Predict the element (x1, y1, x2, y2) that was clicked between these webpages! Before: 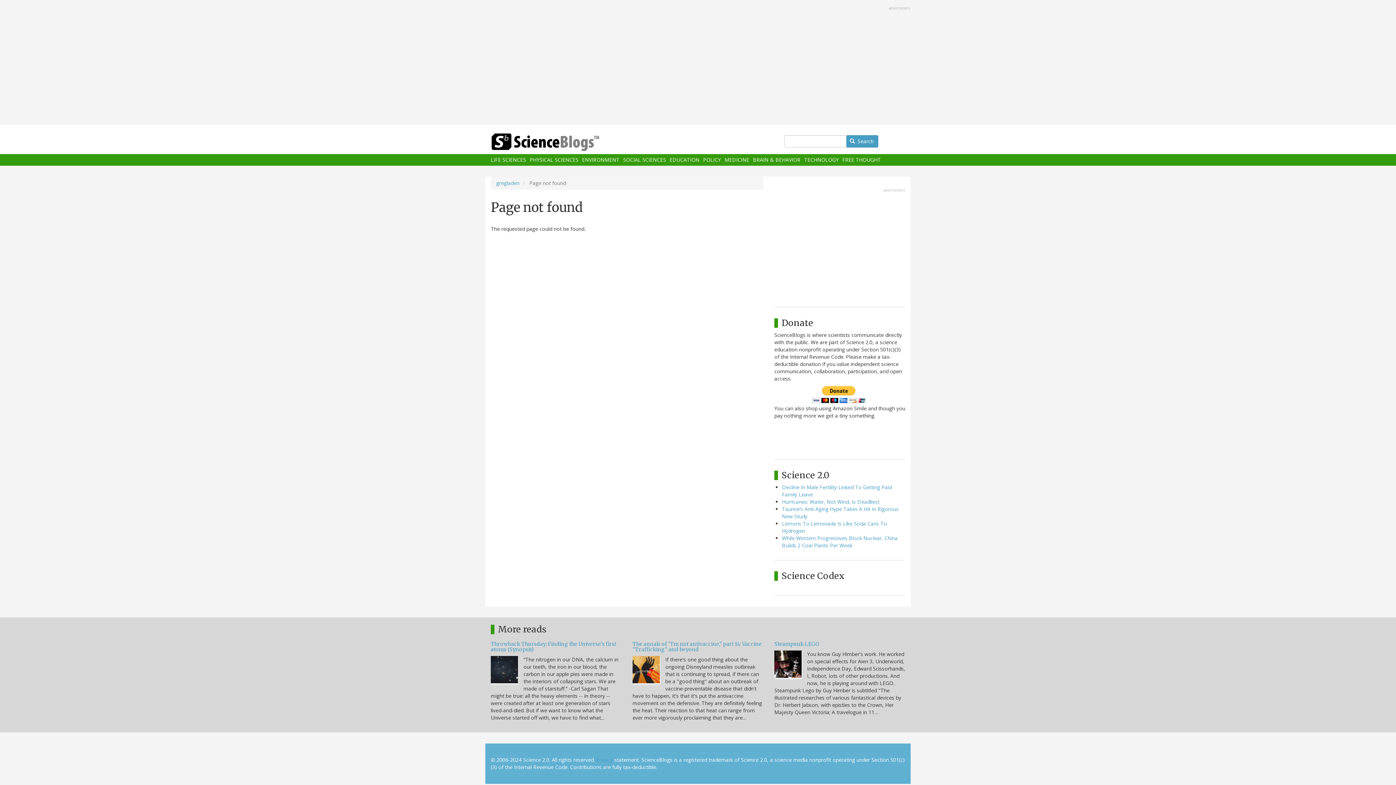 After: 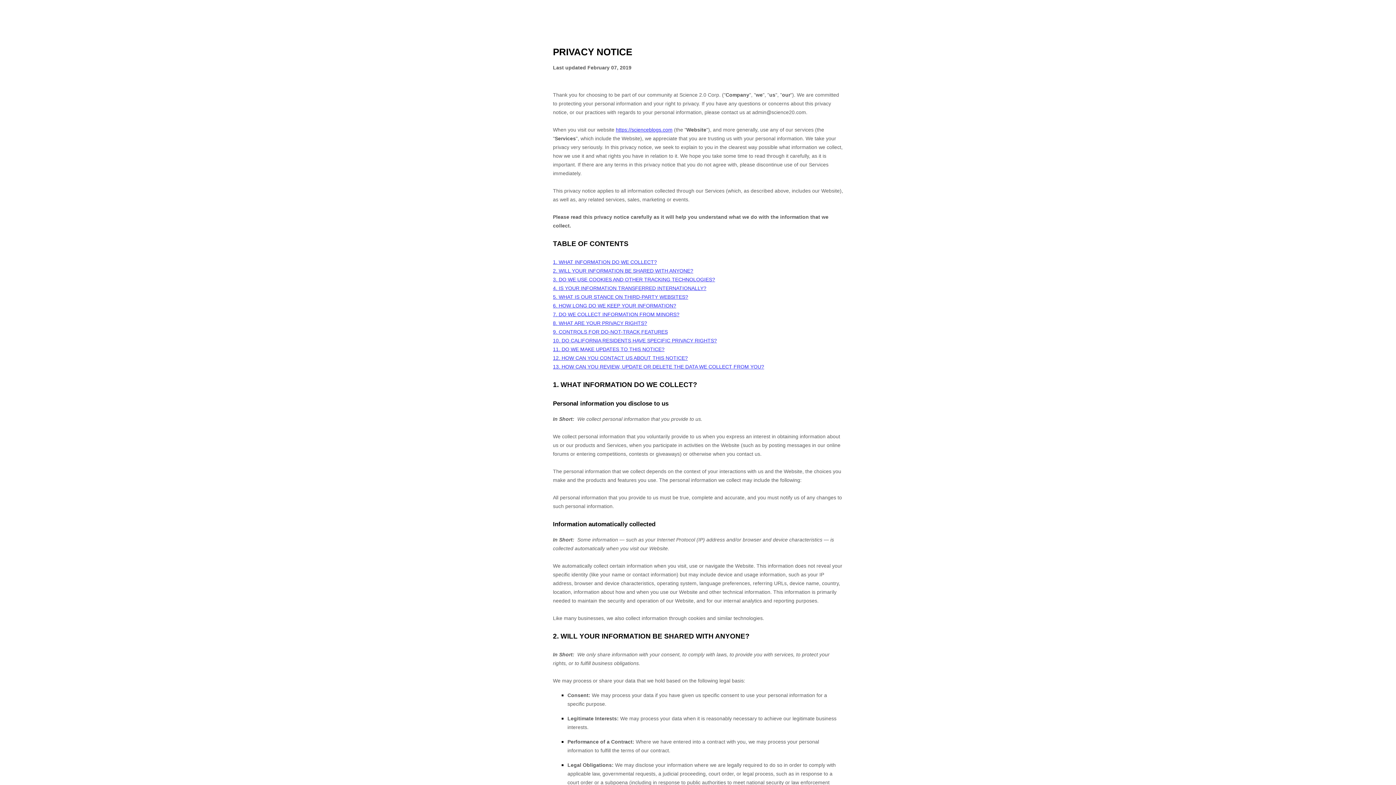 Action: label: Privacy bbox: (596, 756, 613, 763)